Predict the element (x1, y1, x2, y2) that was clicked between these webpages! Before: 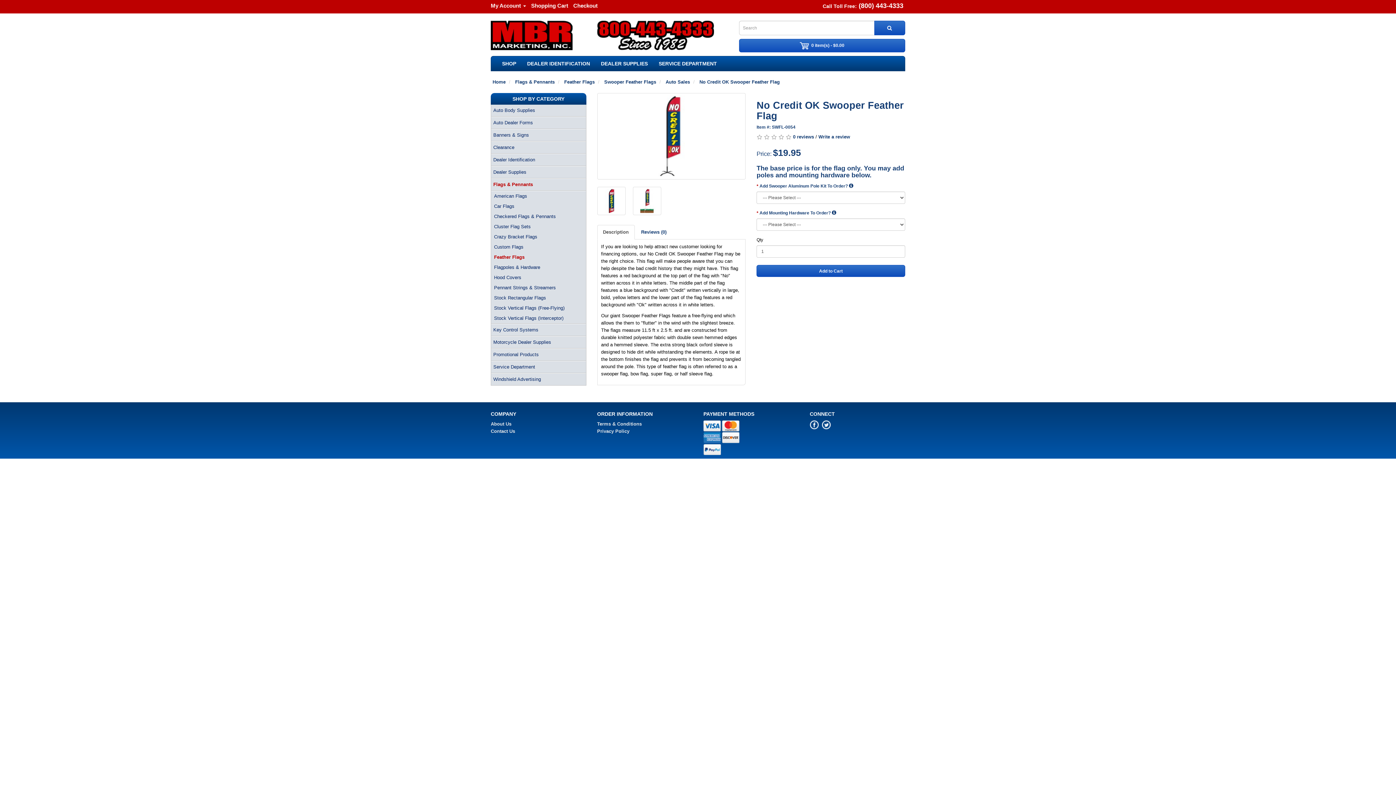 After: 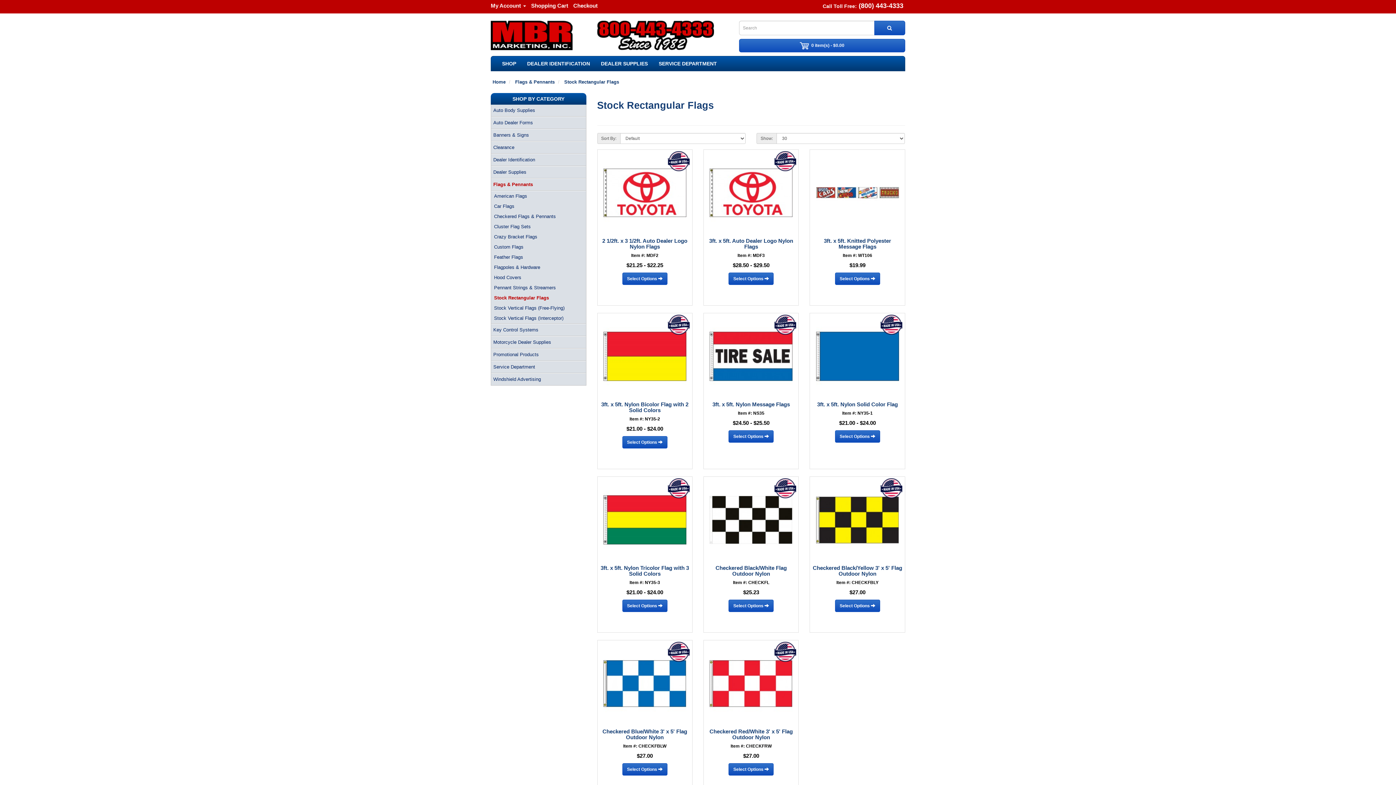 Action: label: Stock Rectangular Flags bbox: (491, 293, 586, 303)